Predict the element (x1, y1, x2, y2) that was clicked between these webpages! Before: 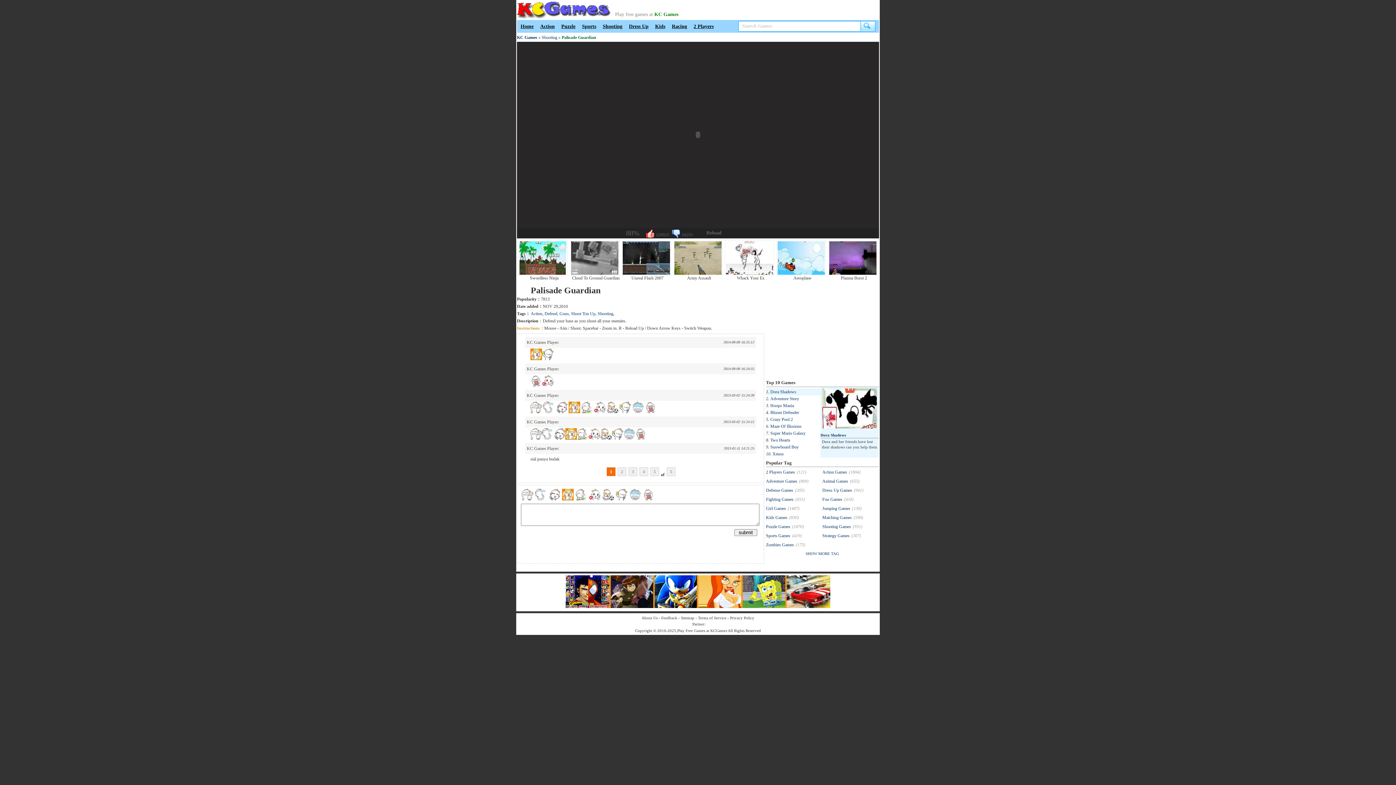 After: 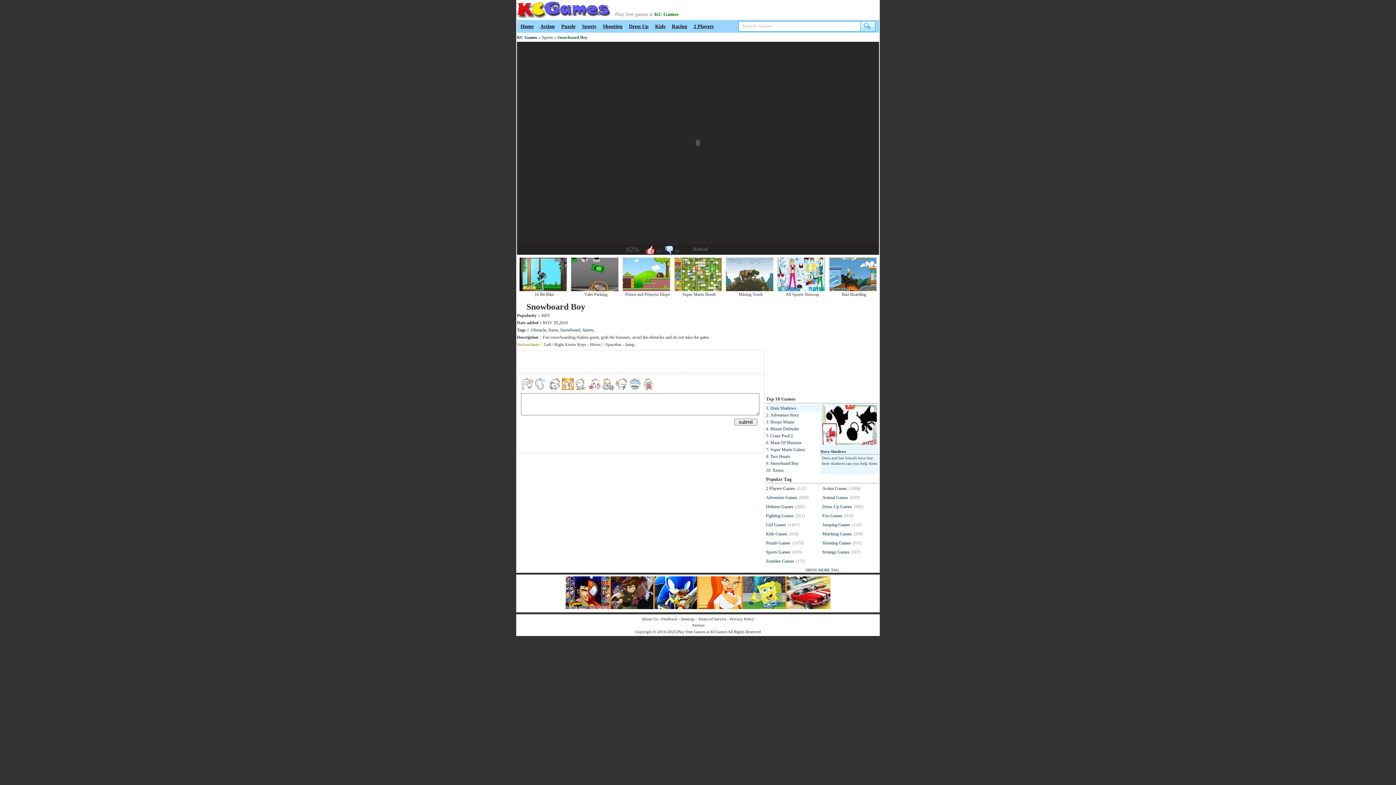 Action: label: Snowboard Boy bbox: (770, 444, 798, 449)